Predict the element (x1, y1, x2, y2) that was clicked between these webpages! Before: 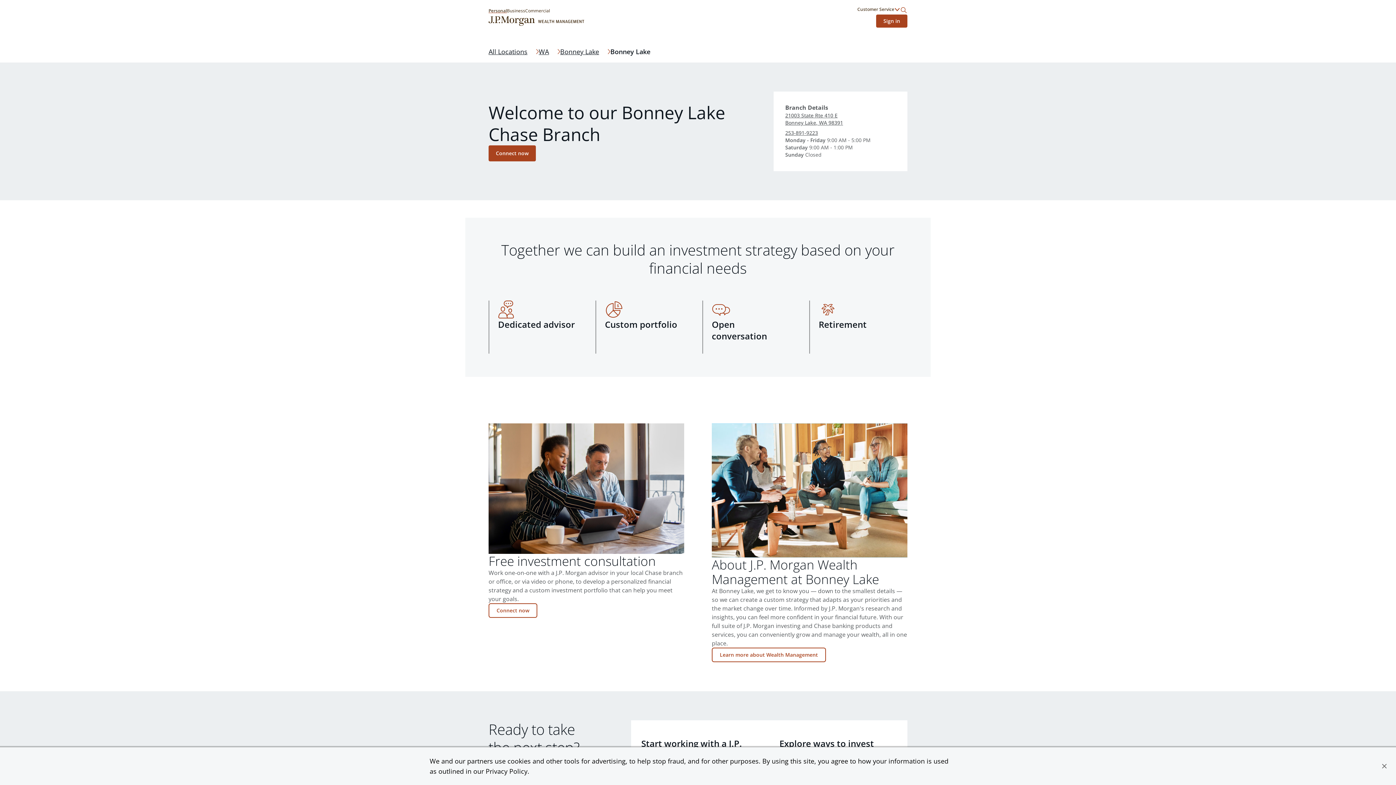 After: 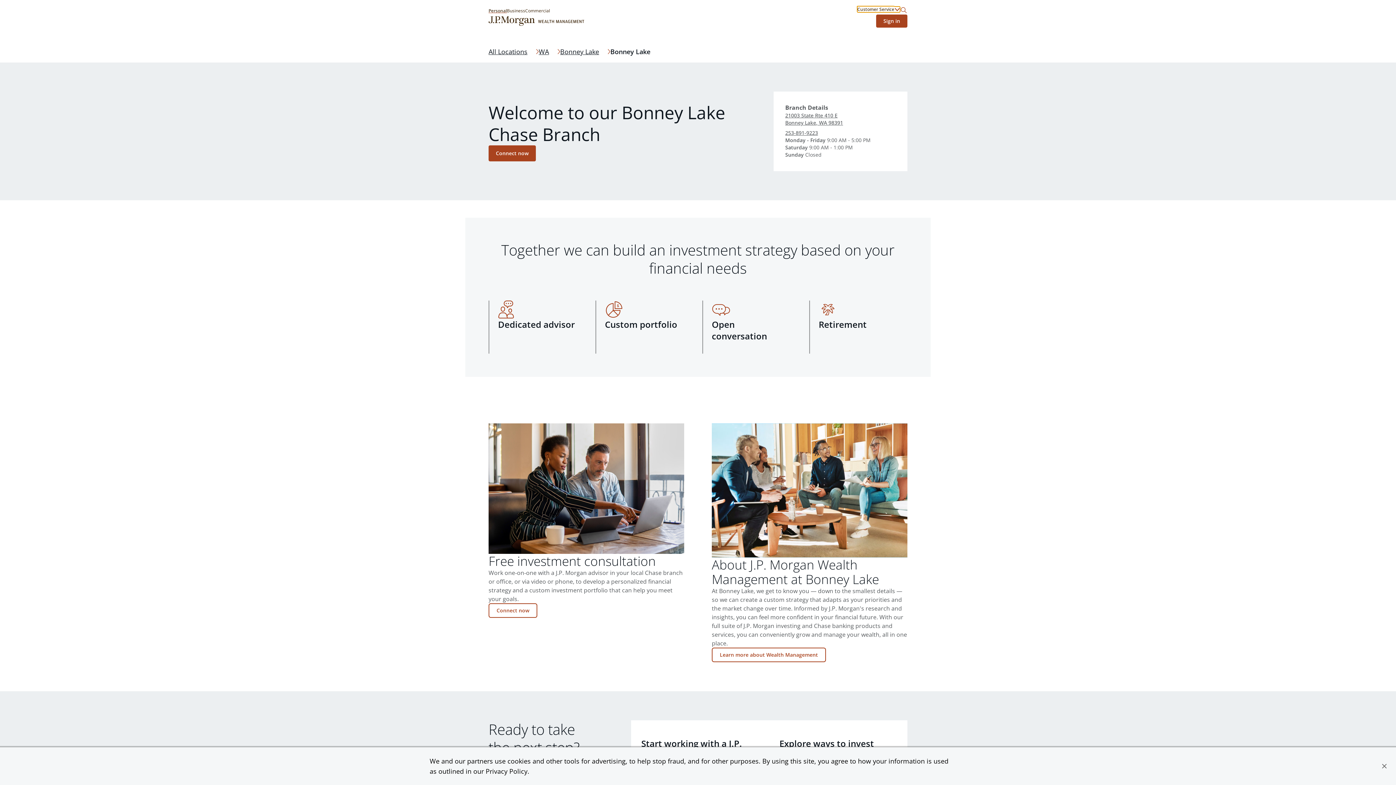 Action: label: Customer Service bbox: (857, 6, 900, 12)